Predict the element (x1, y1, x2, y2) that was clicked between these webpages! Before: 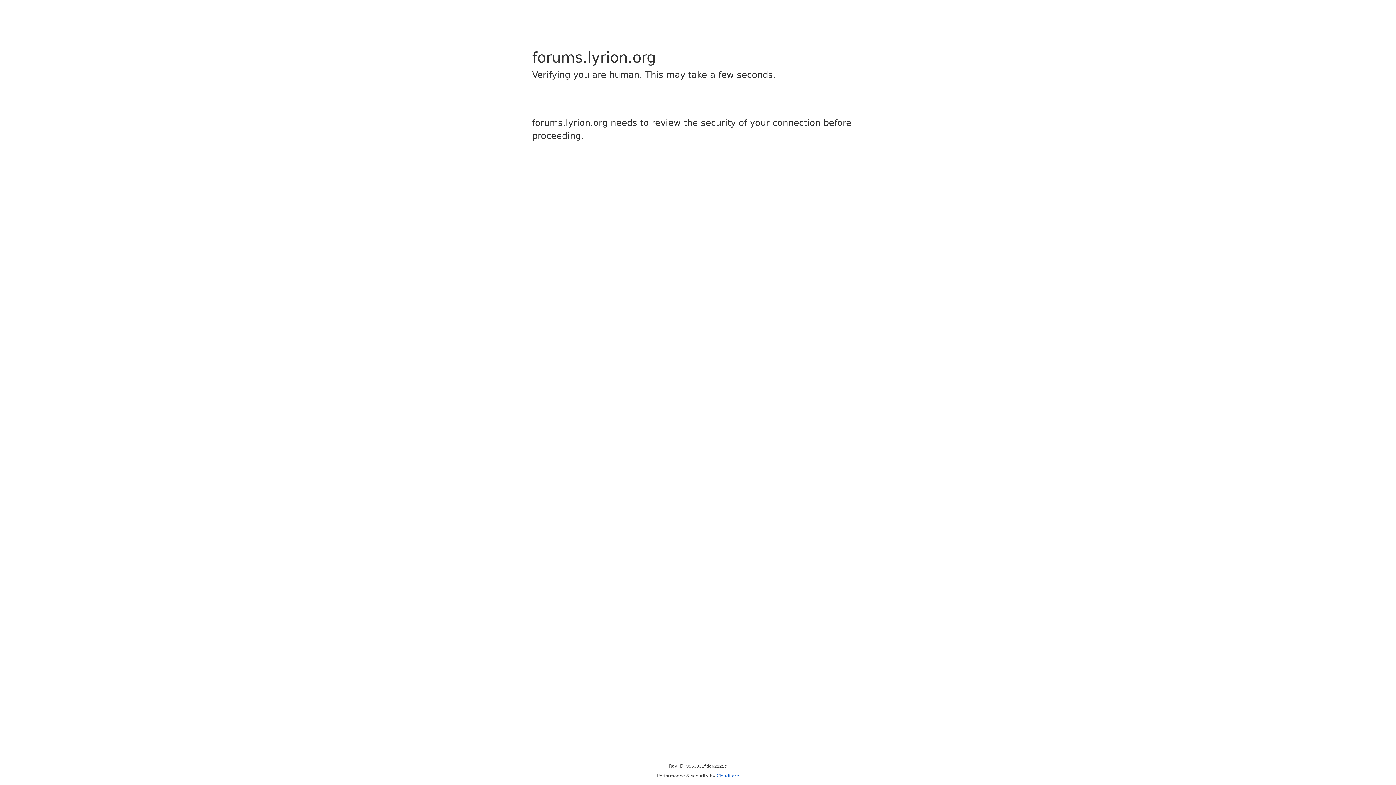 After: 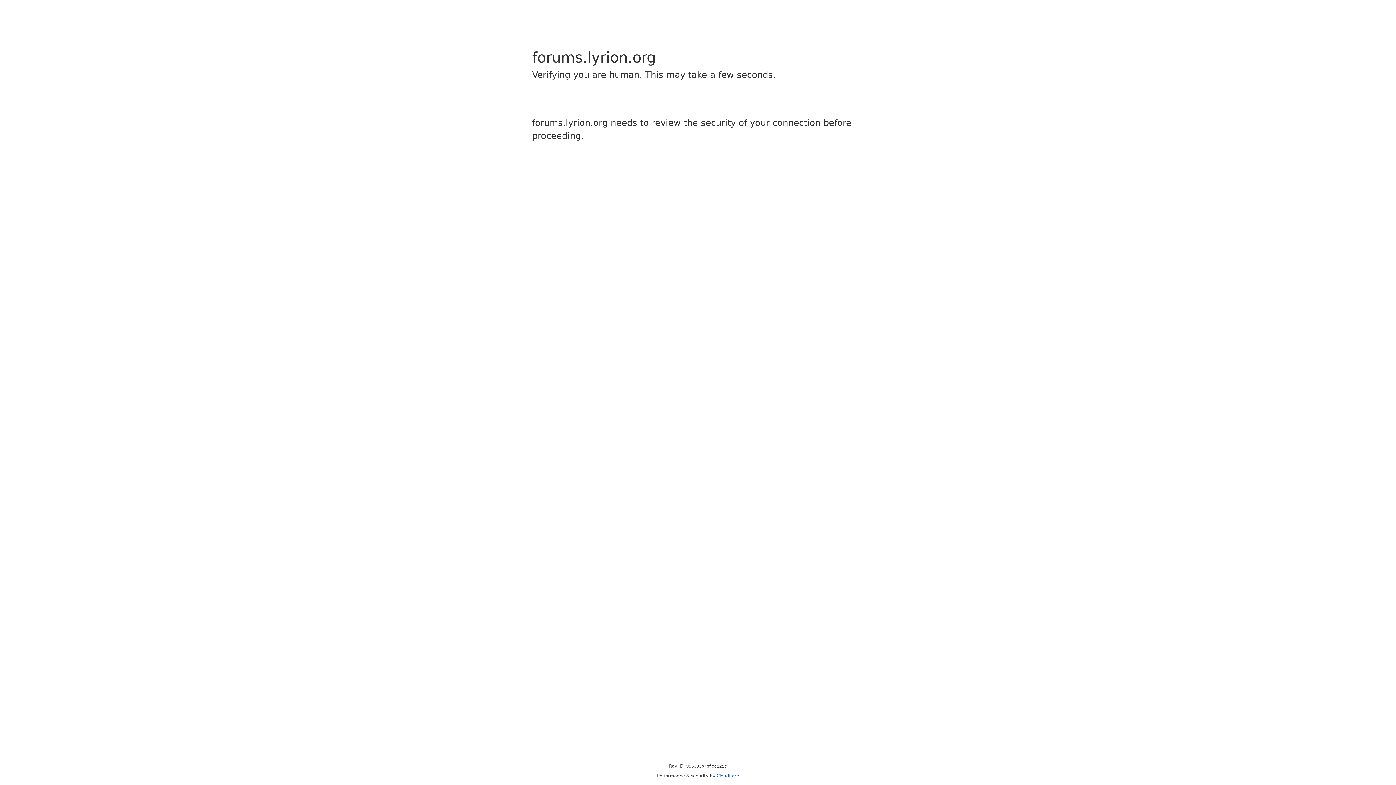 Action: bbox: (716, 773, 739, 778) label: Cloudflare